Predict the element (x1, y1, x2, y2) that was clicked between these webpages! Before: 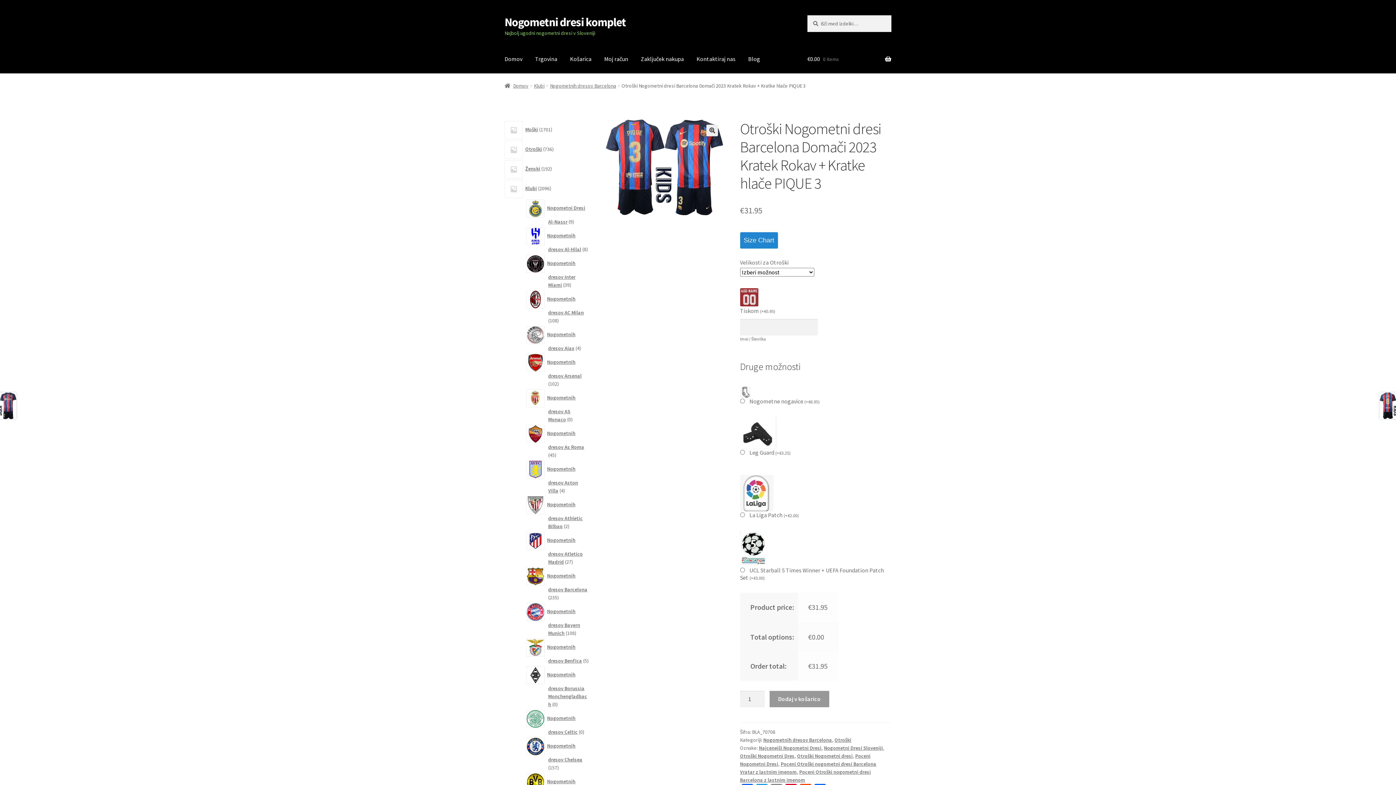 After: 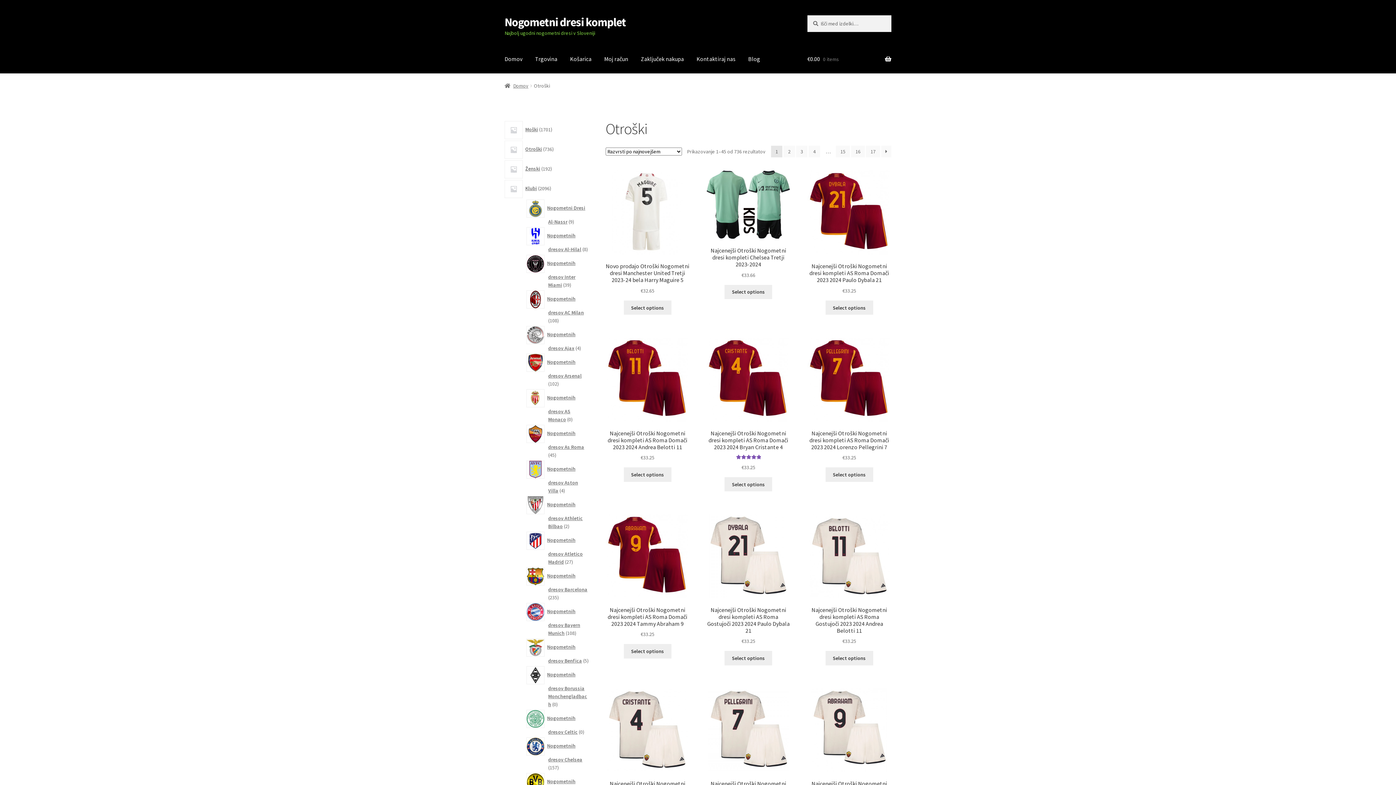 Action: label: Otroški bbox: (834, 736, 851, 743)